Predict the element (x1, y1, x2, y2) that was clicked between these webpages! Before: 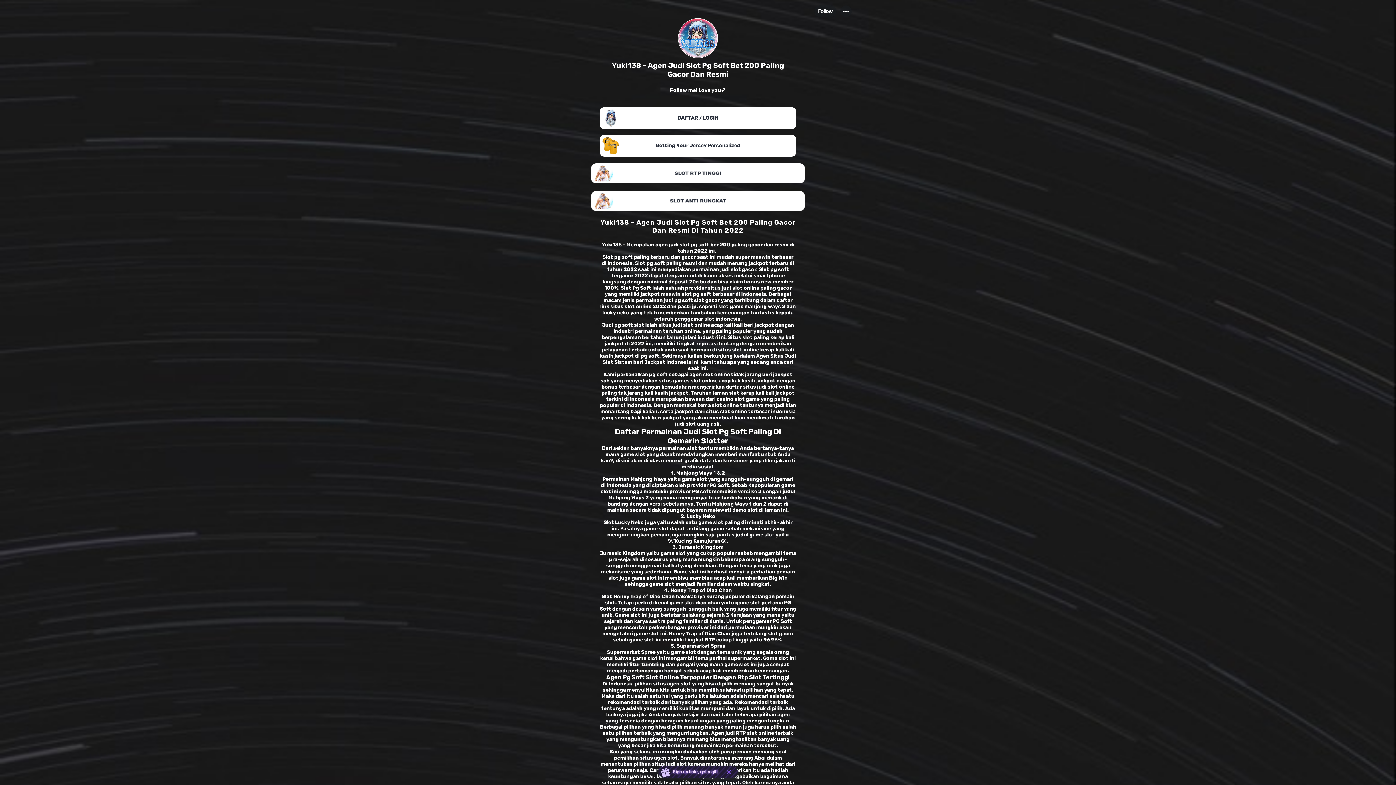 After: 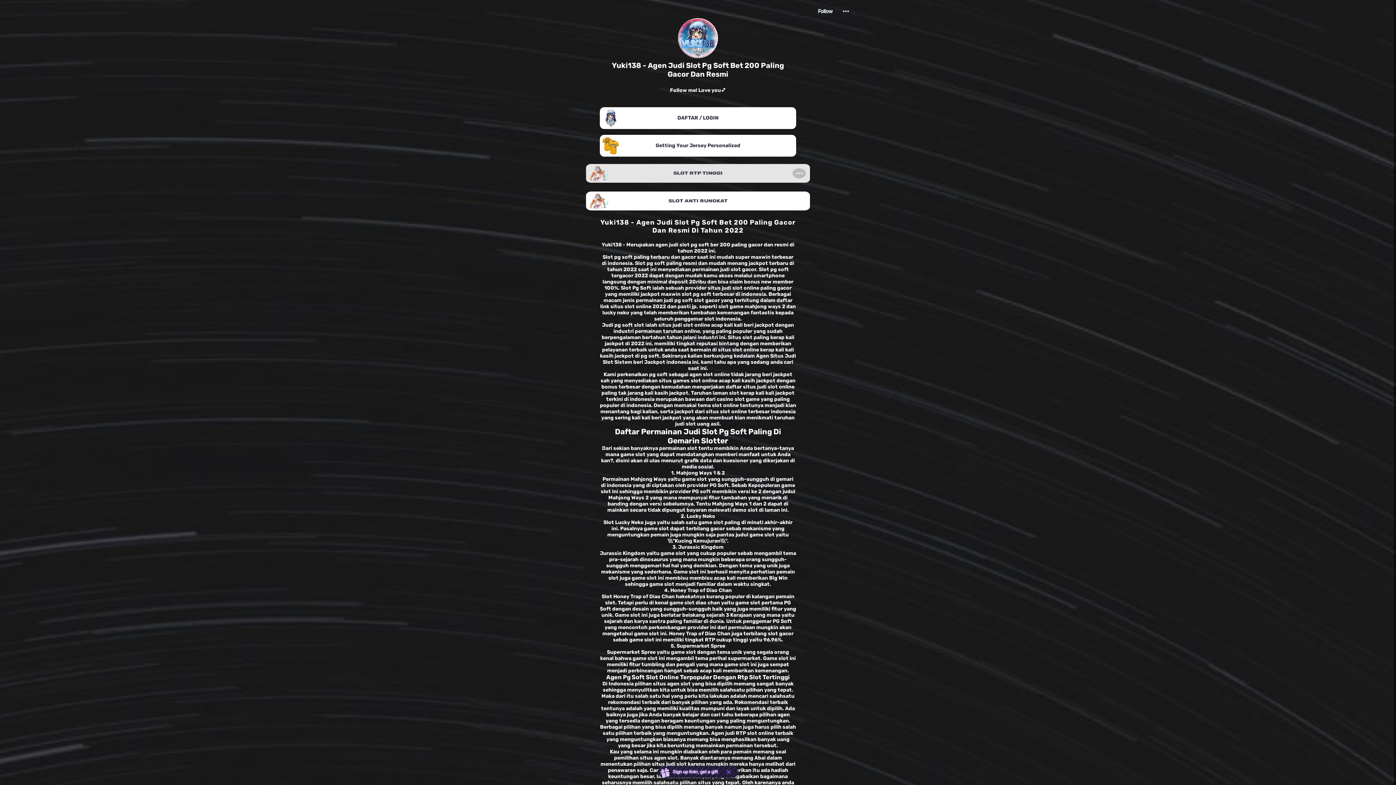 Action: label: link bbox: (600, 159, 796, 187)